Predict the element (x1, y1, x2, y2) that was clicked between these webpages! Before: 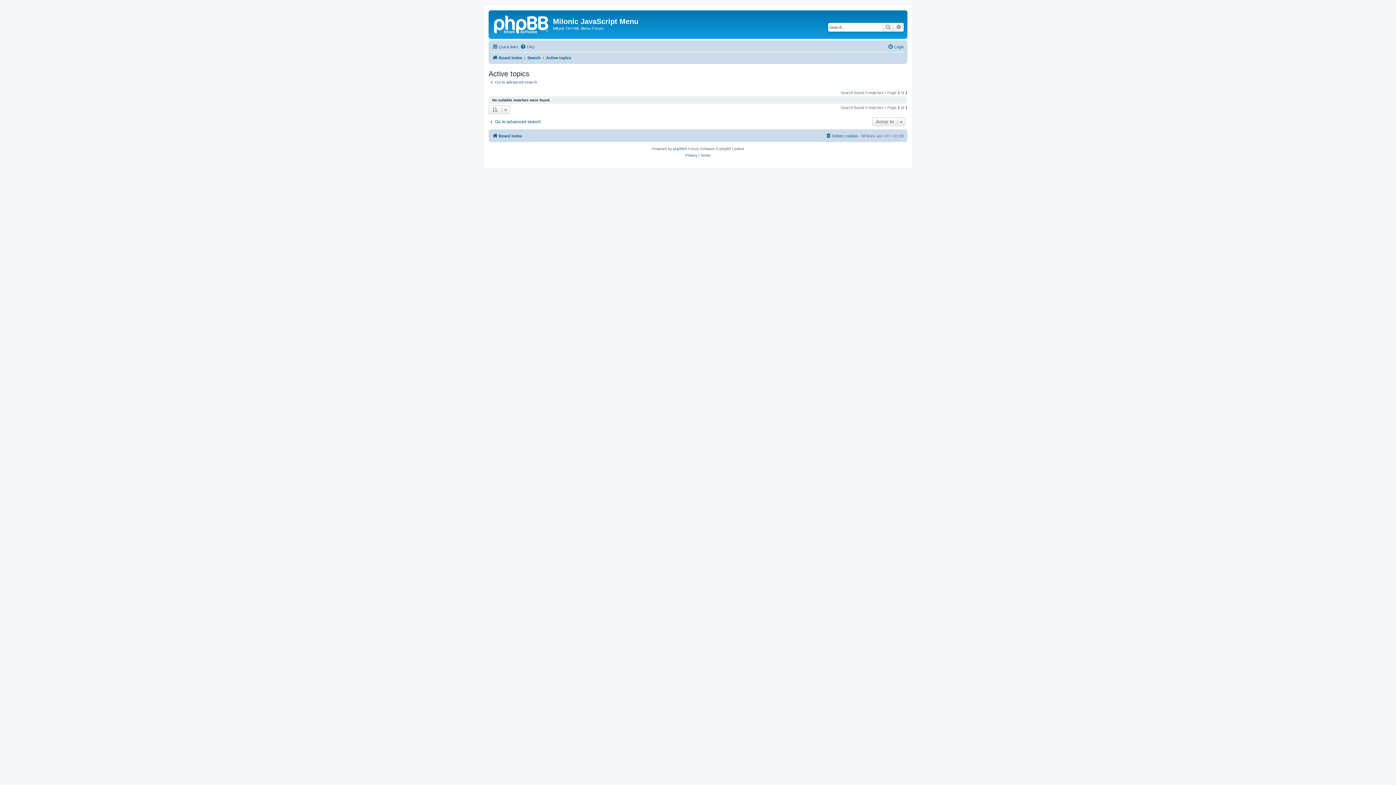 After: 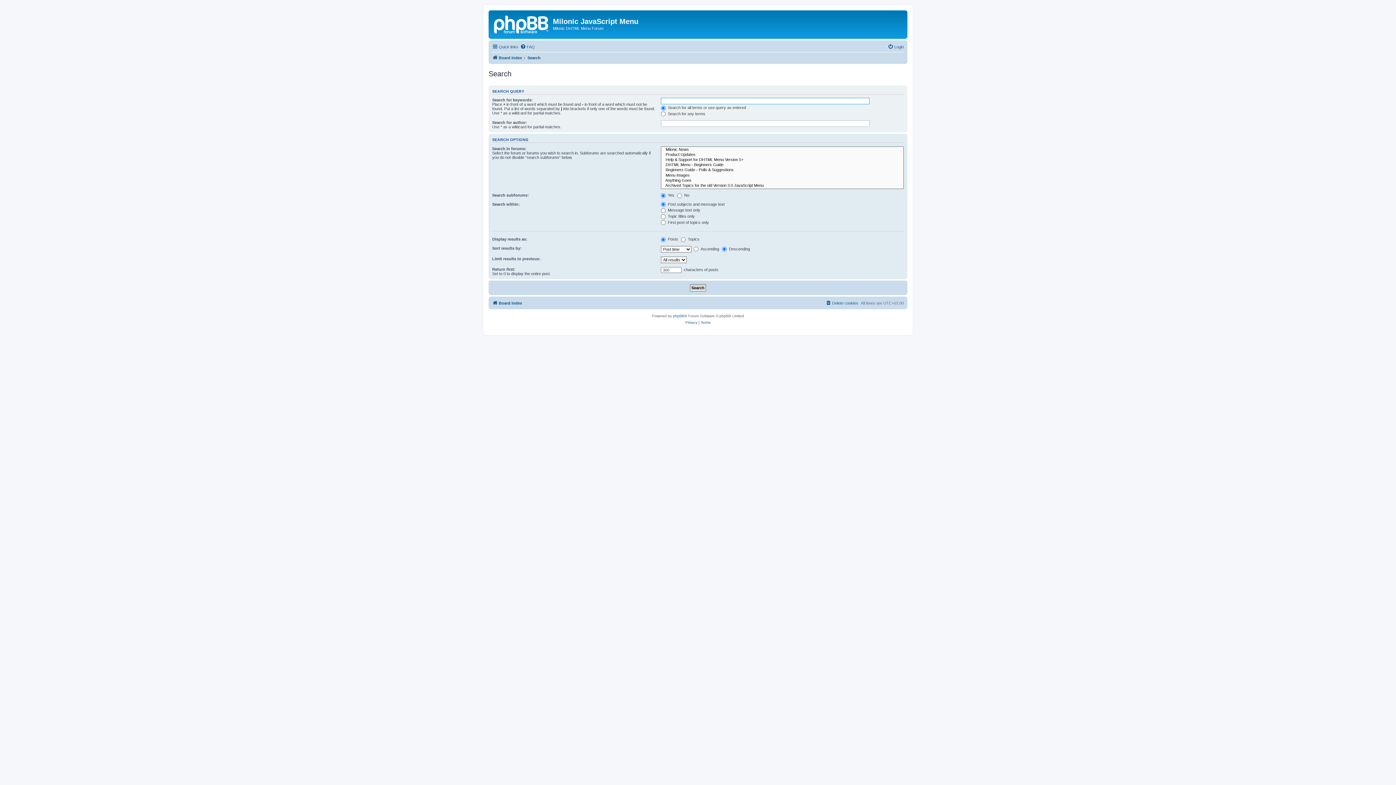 Action: label: Go to advanced search bbox: (488, 79, 537, 84)